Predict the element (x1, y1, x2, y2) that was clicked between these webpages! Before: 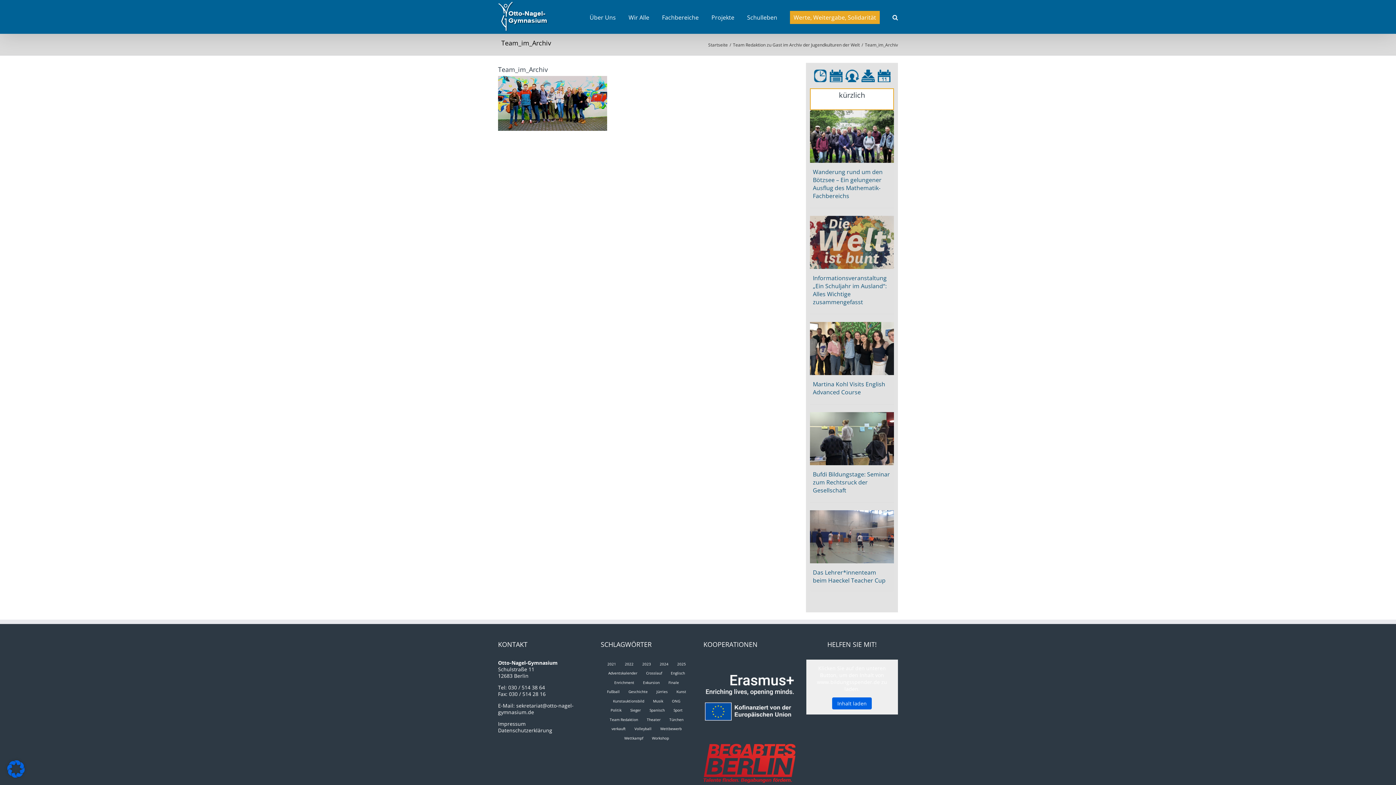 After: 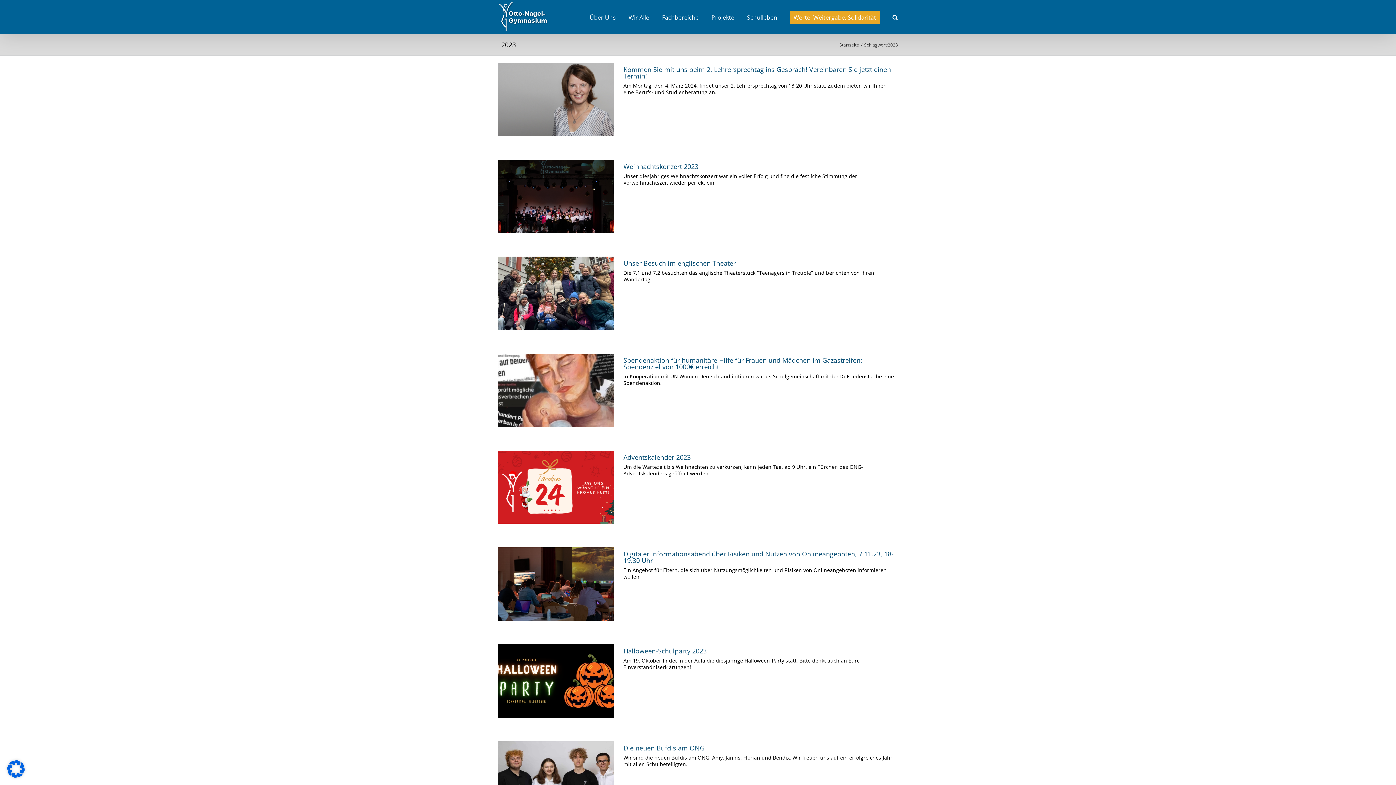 Action: label: 2023 bbox: (638, 660, 654, 668)